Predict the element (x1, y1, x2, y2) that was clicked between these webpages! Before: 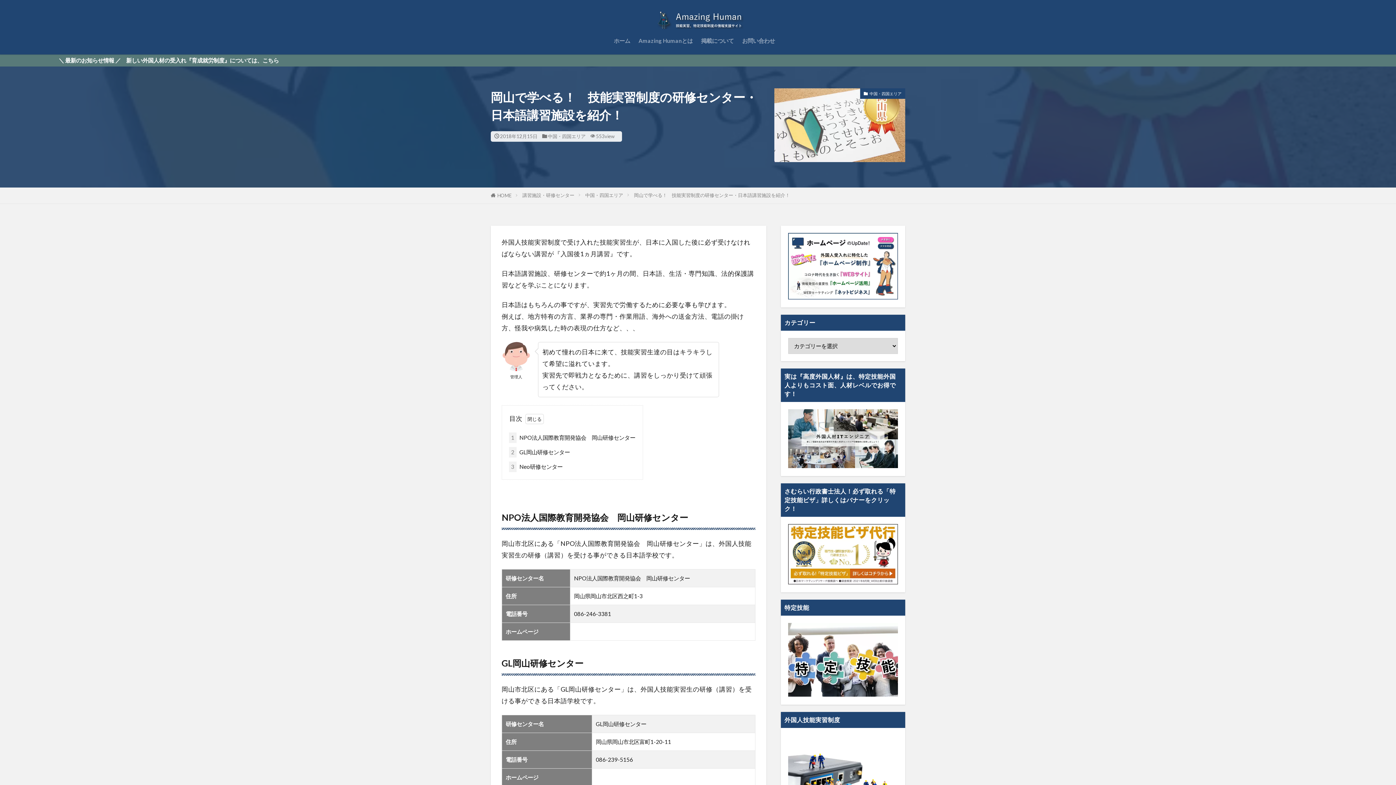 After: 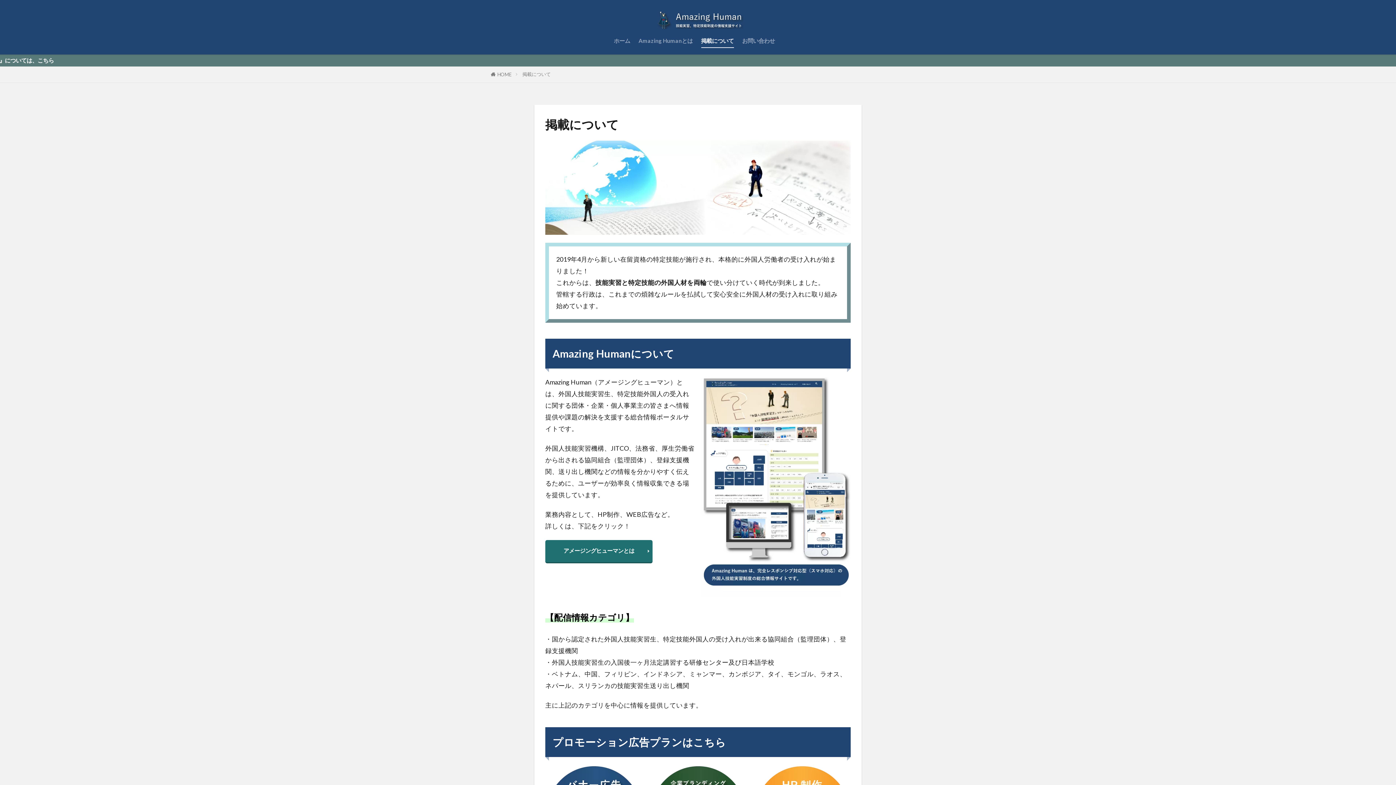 Action: label: 掲載について bbox: (701, 34, 734, 47)